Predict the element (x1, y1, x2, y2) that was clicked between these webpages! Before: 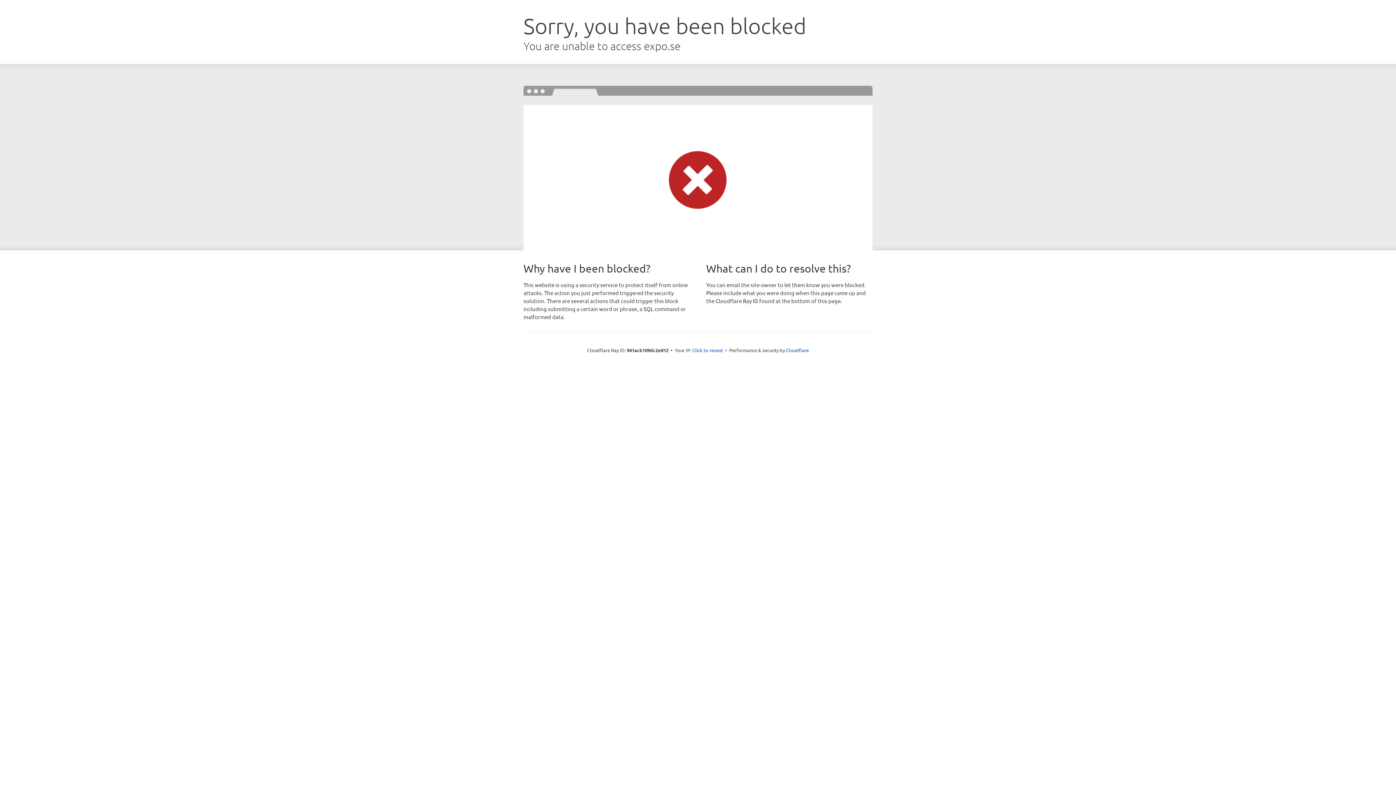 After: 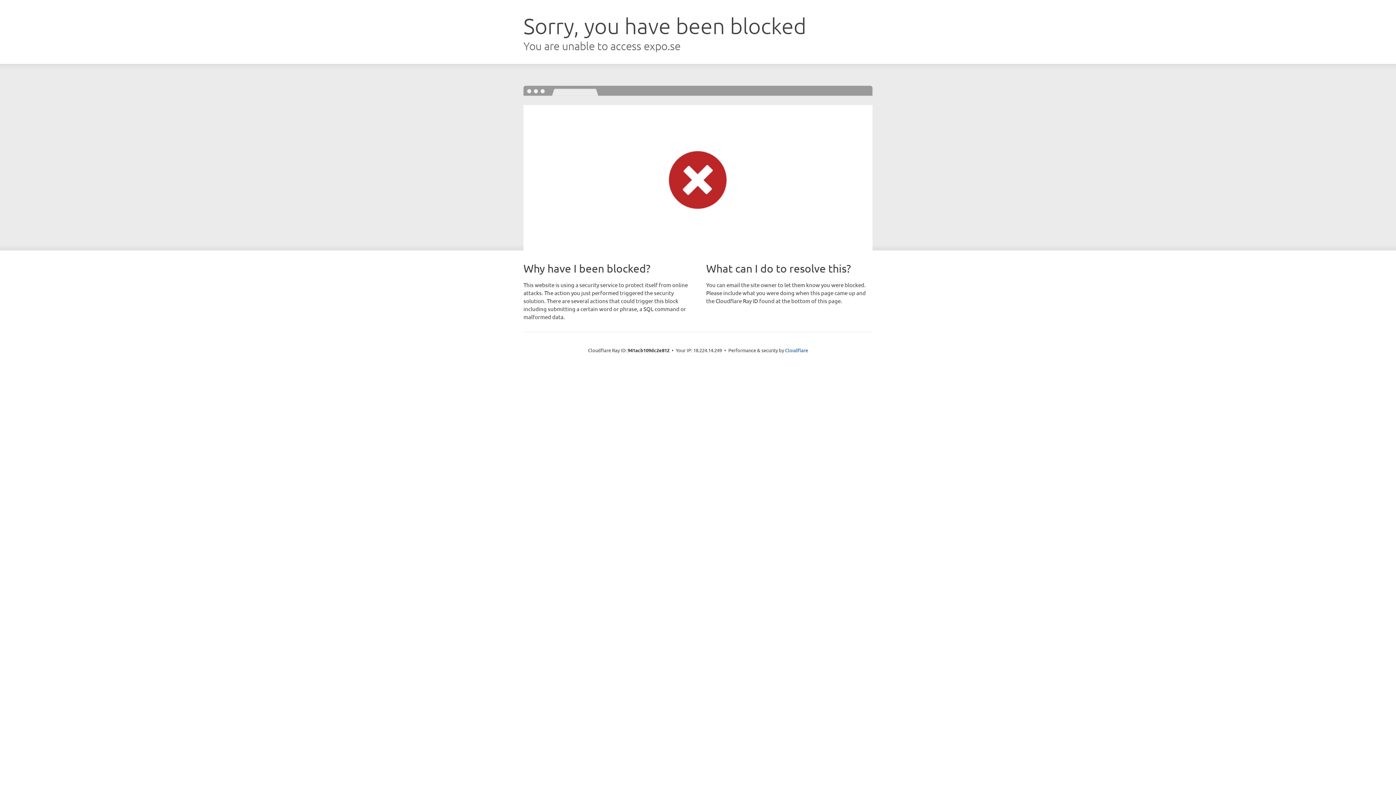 Action: label: Click to reveal bbox: (692, 346, 723, 353)